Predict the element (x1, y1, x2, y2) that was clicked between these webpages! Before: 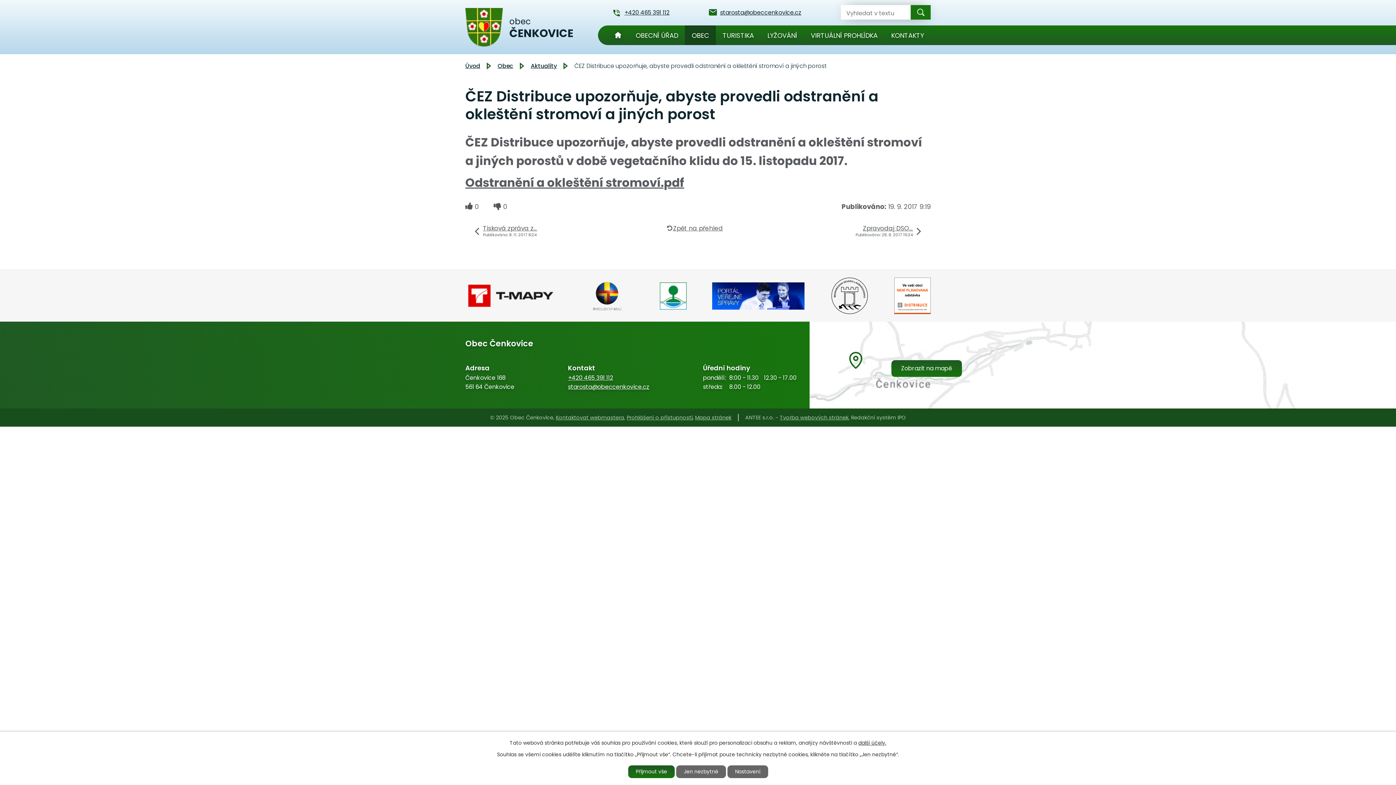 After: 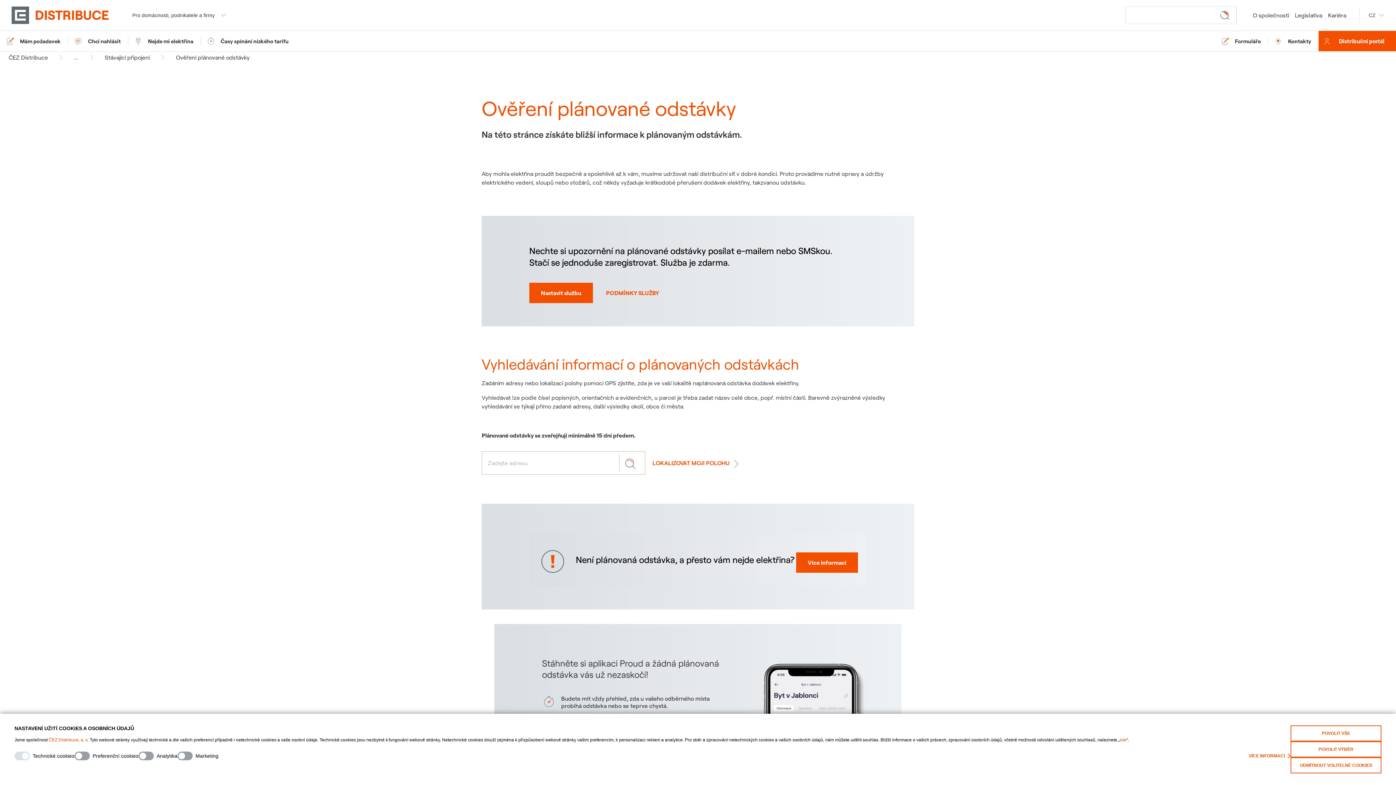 Action: bbox: (894, 276, 930, 315)